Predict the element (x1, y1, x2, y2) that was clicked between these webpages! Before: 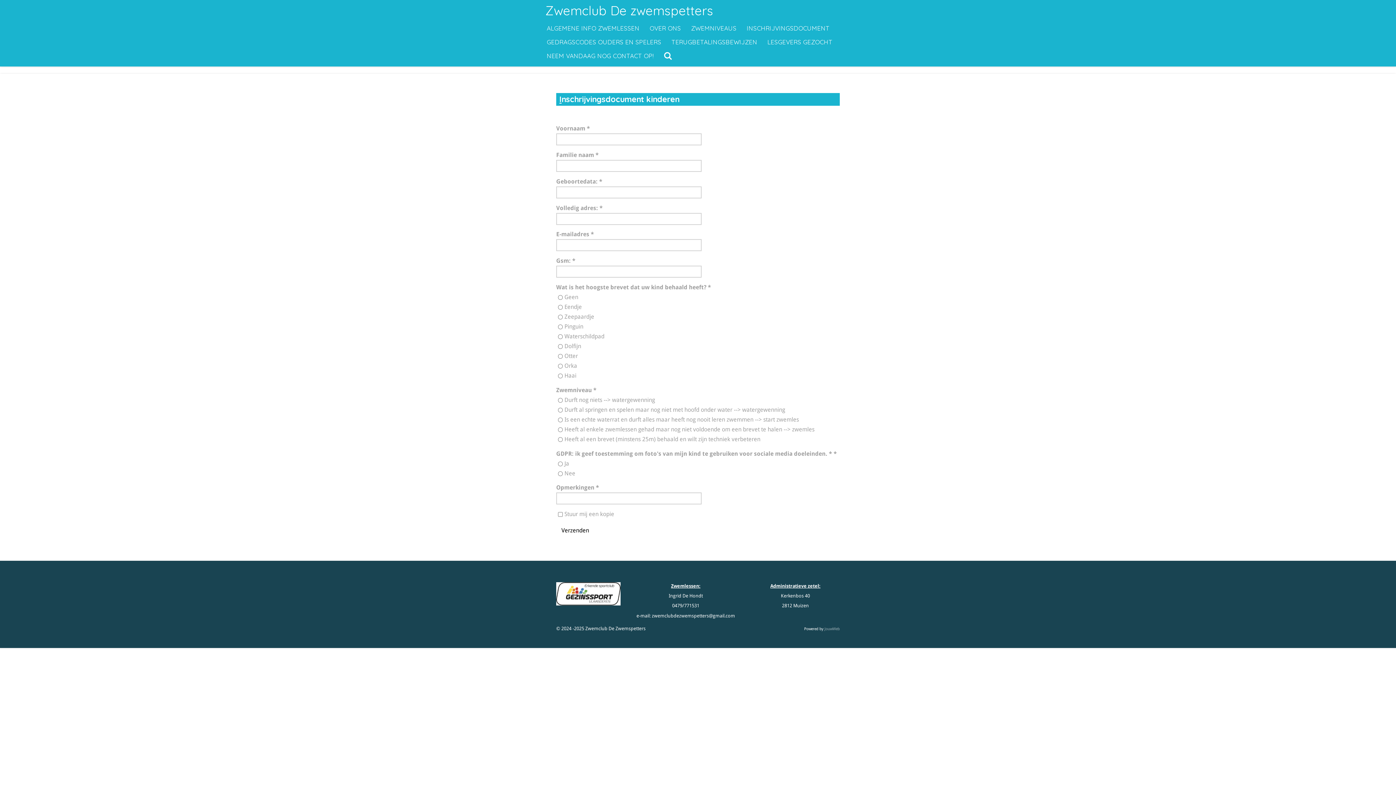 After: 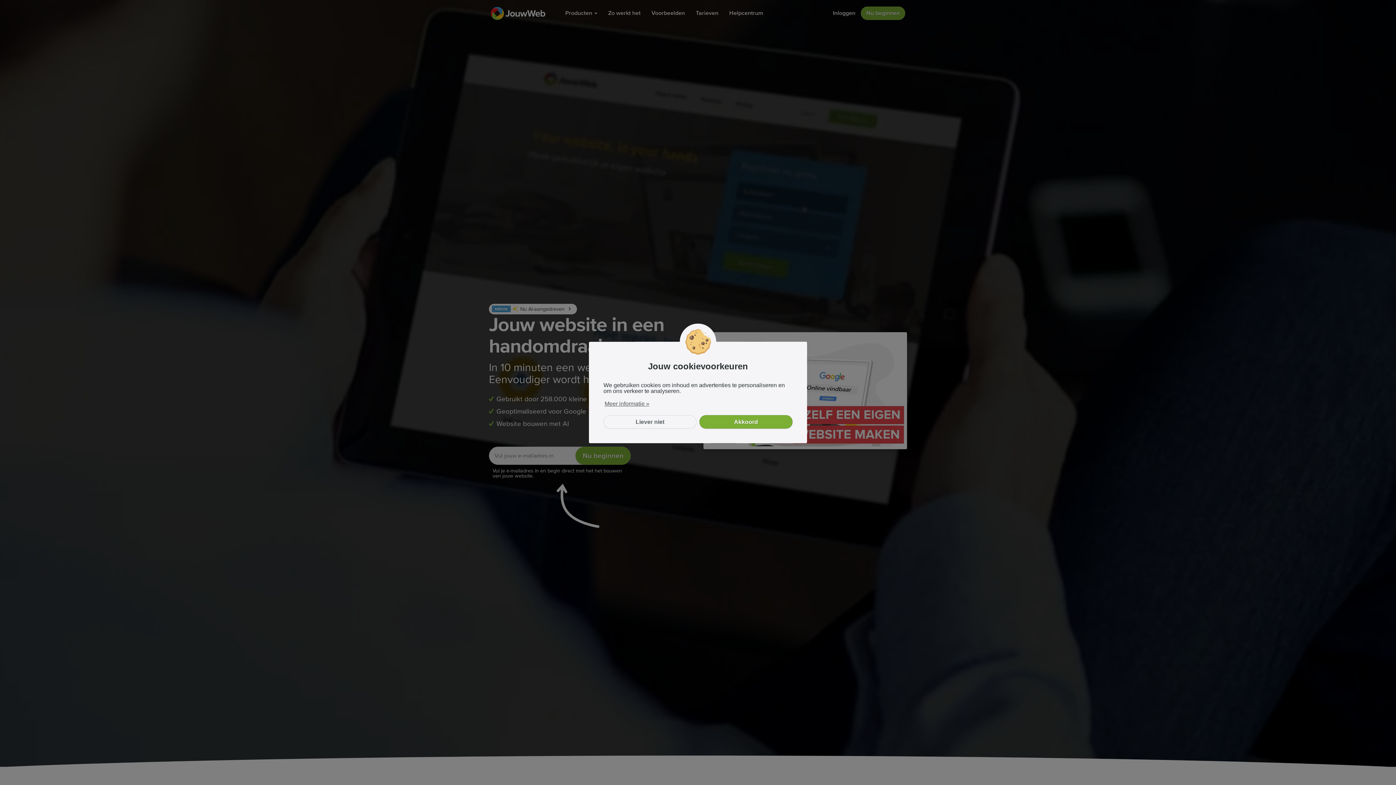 Action: bbox: (824, 626, 840, 631) label: JouwWeb